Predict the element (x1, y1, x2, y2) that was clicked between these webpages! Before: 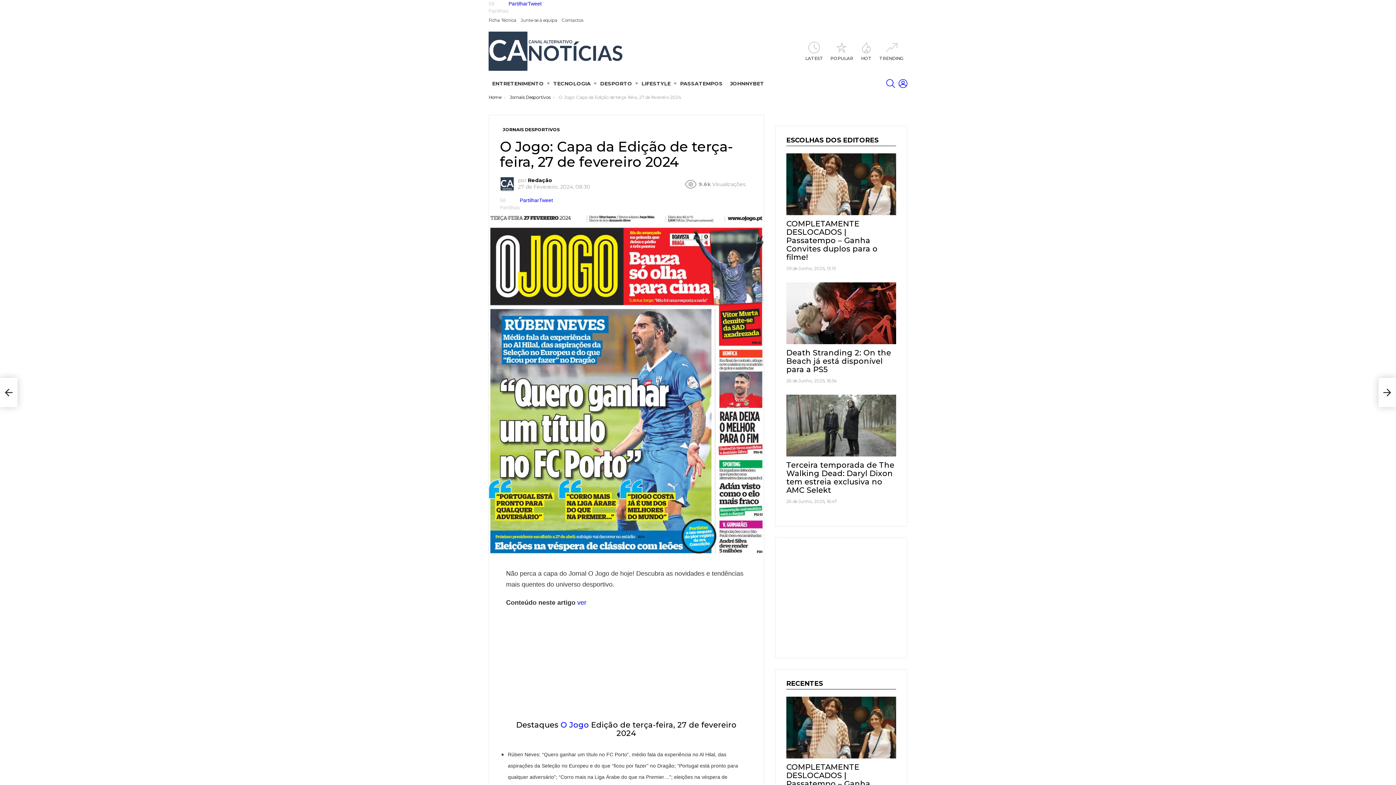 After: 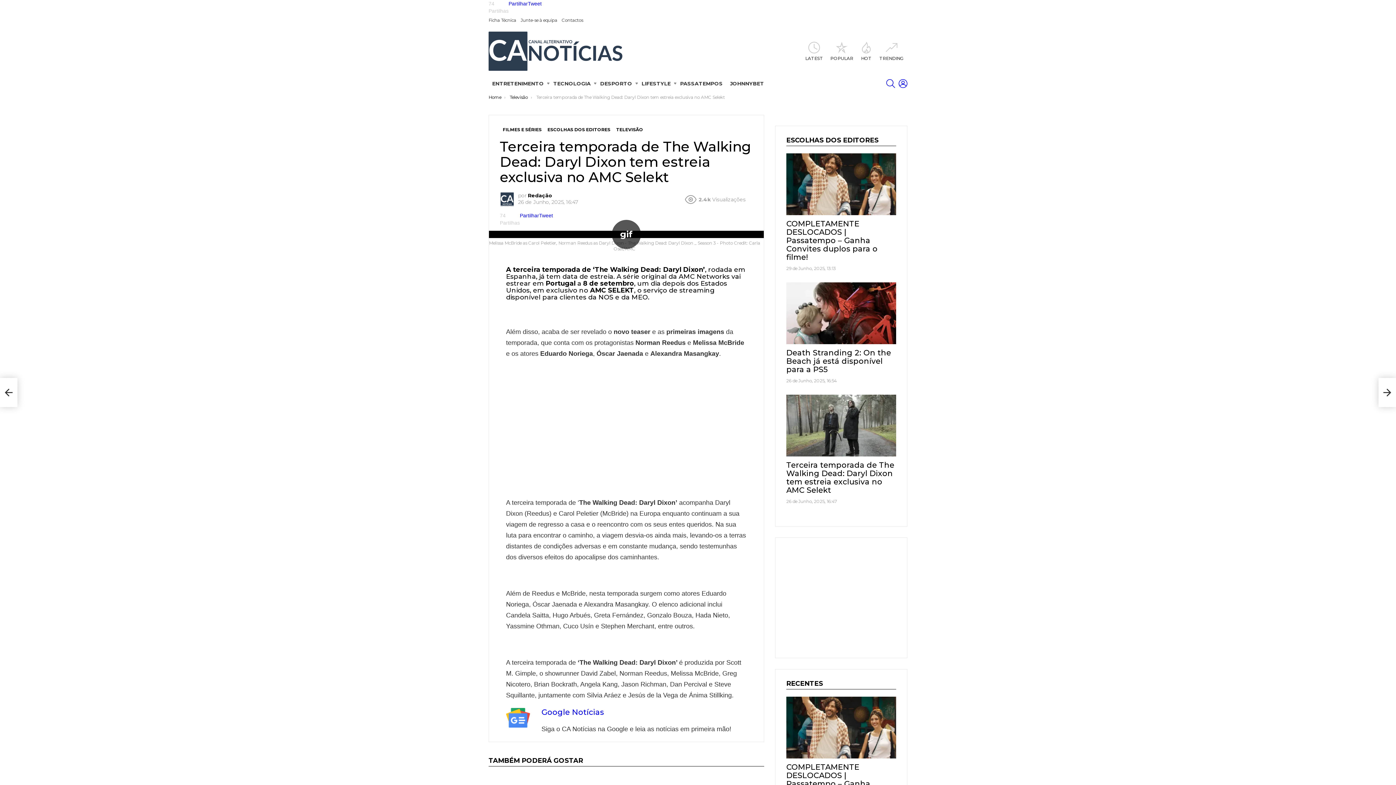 Action: bbox: (786, 395, 896, 456)